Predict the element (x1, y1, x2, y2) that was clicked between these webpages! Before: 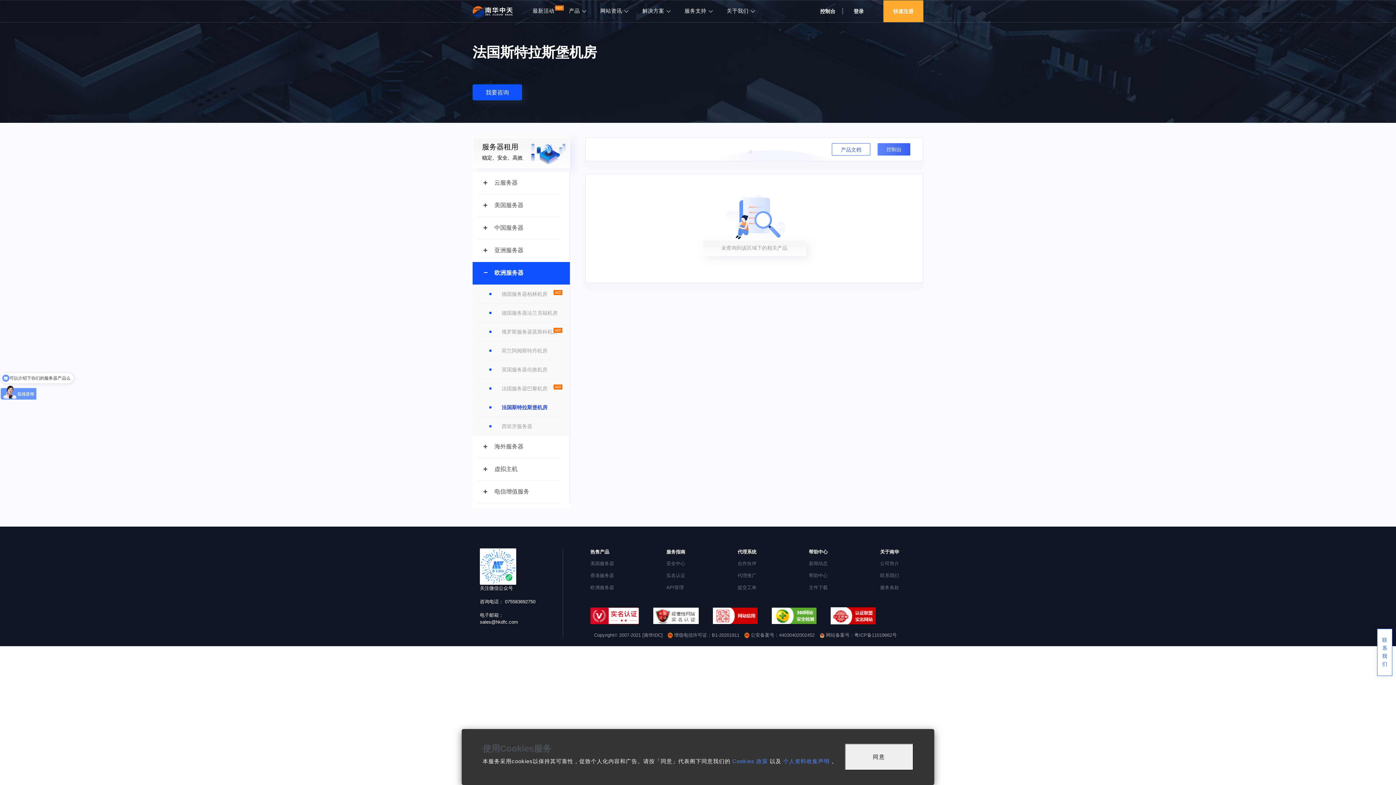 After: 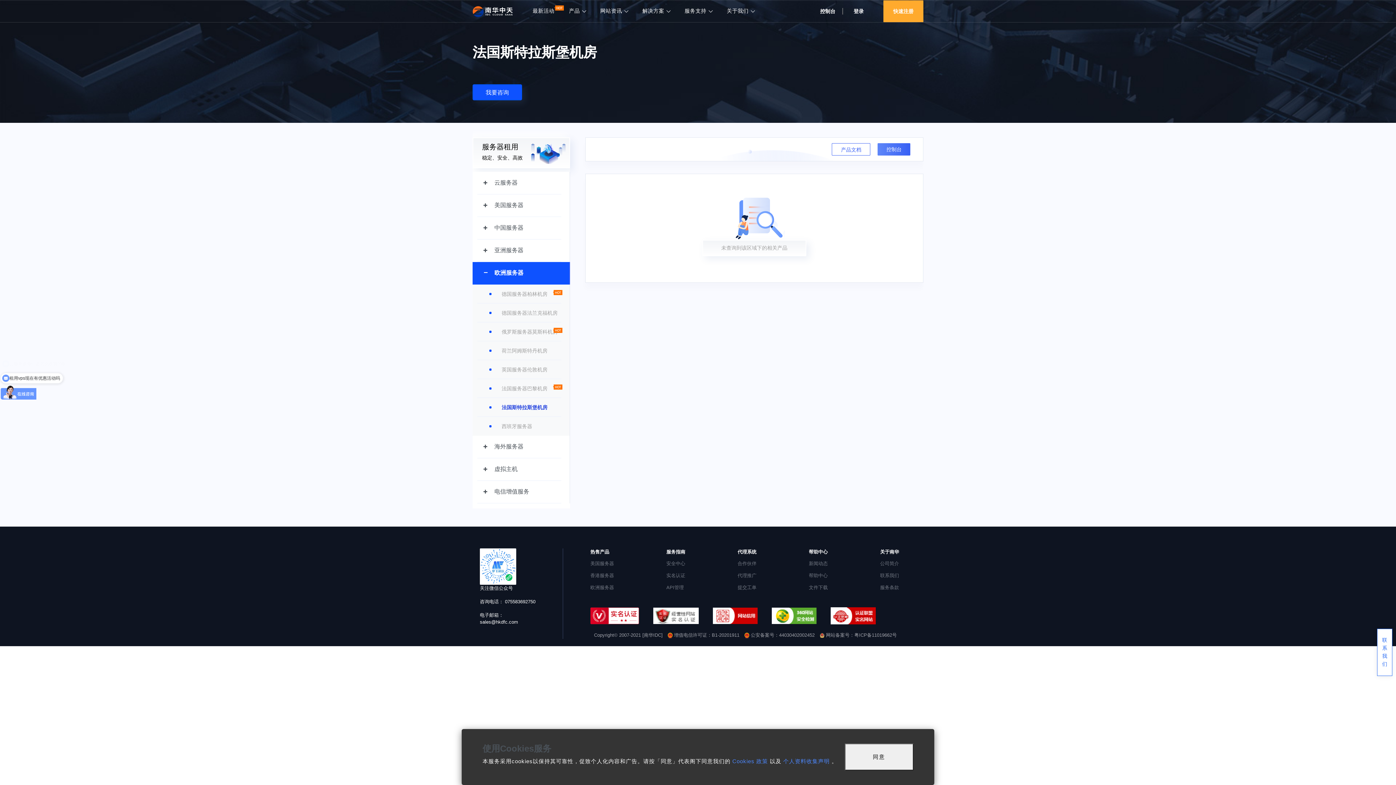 Action: label: 提交工单 bbox: (737, 583, 756, 592)